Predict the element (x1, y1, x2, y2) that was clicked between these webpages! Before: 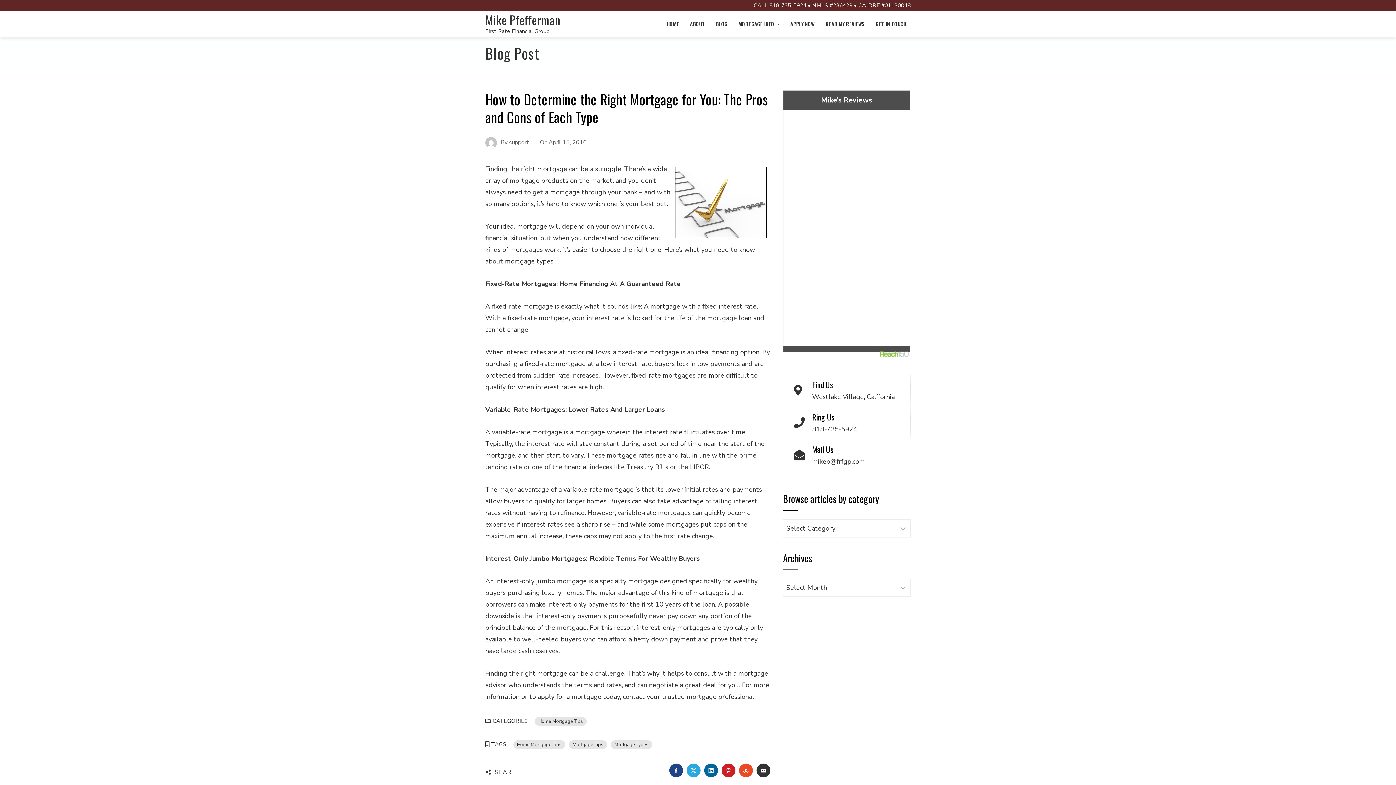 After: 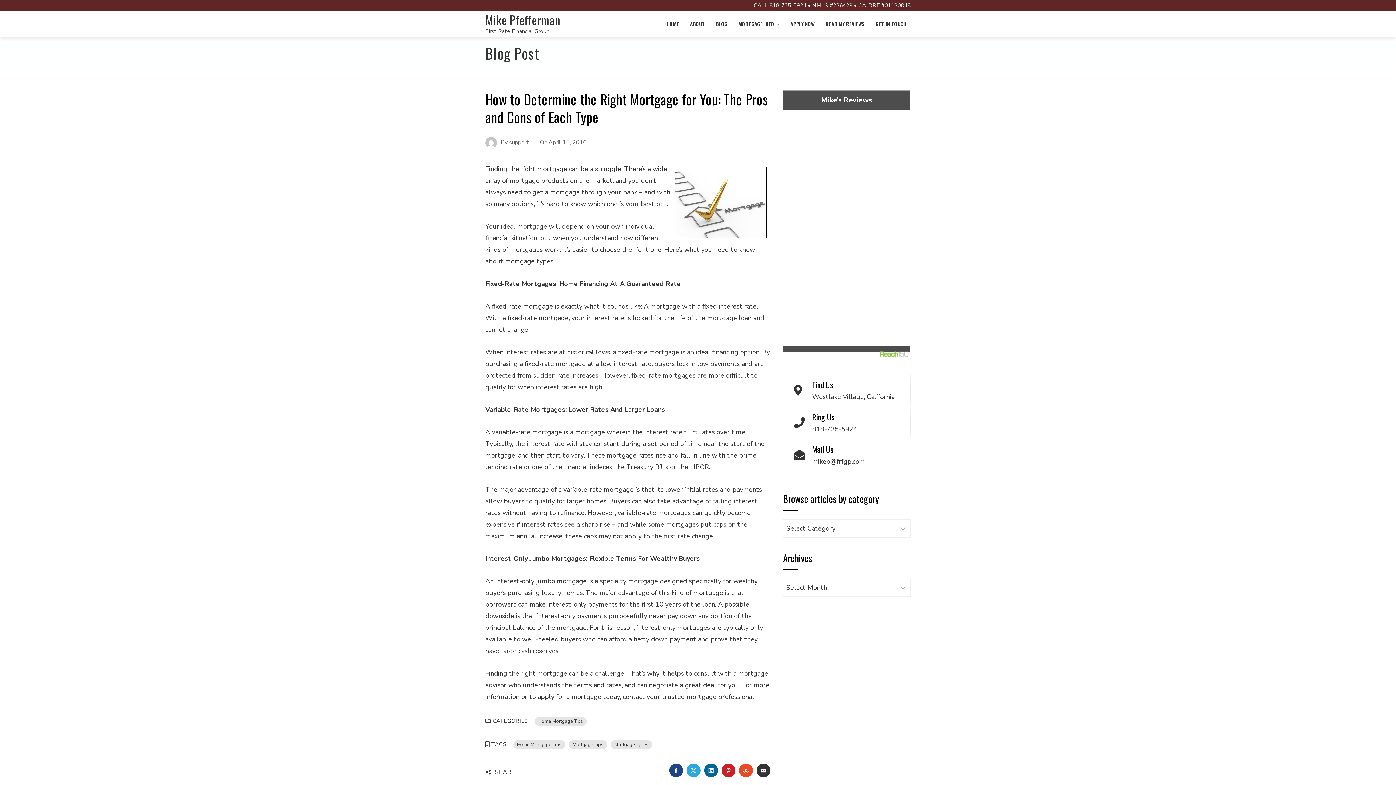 Action: bbox: (686, 764, 700, 777) label: TWITTER